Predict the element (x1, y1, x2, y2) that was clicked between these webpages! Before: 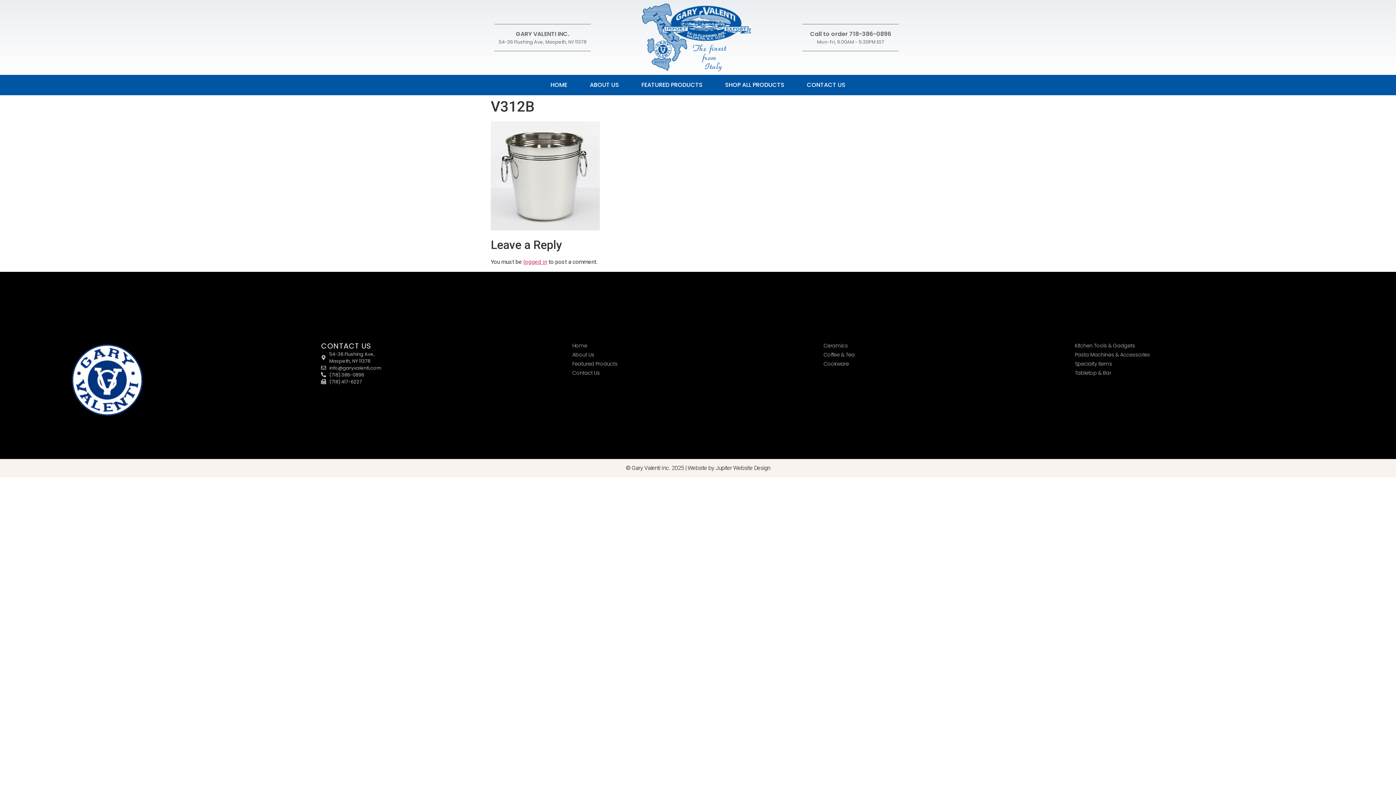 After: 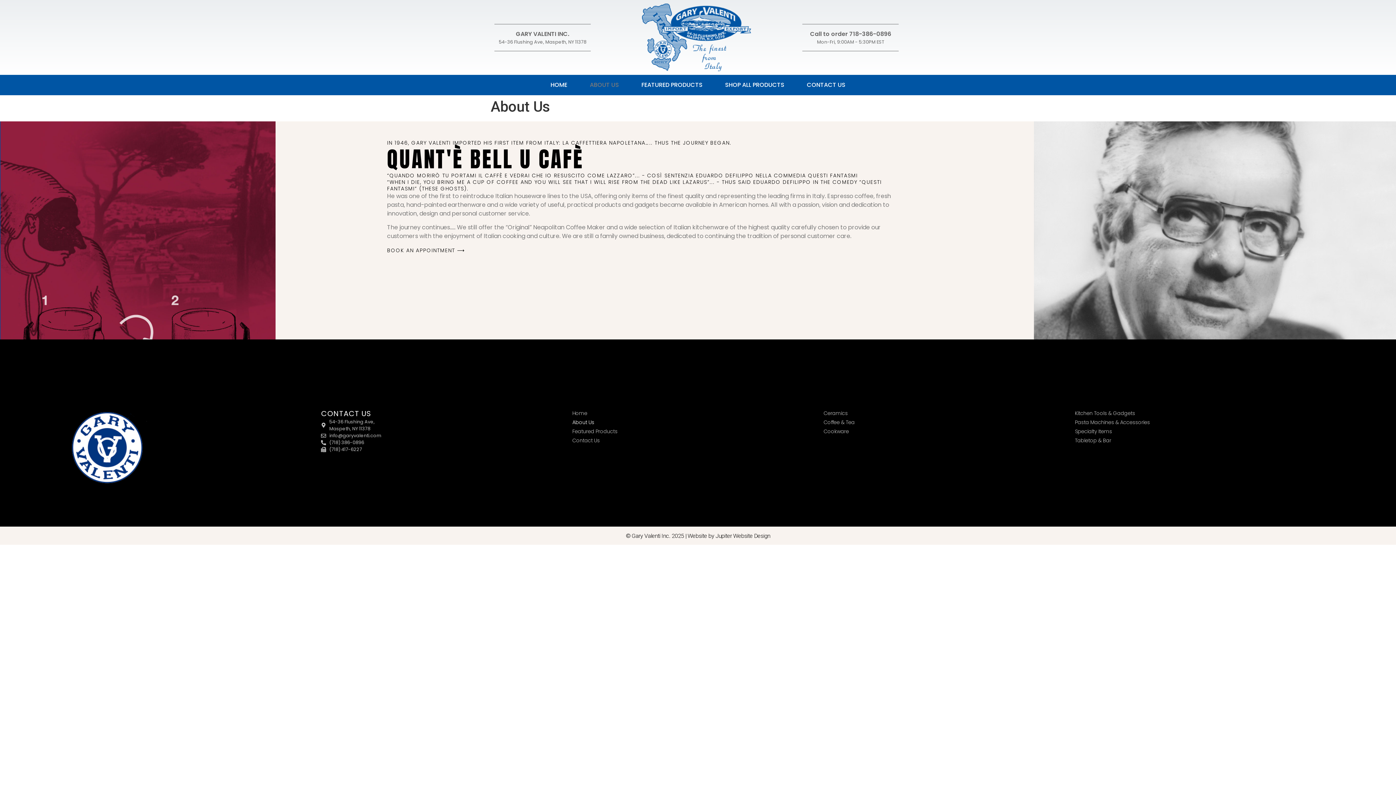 Action: label: About Us bbox: (572, 350, 823, 358)